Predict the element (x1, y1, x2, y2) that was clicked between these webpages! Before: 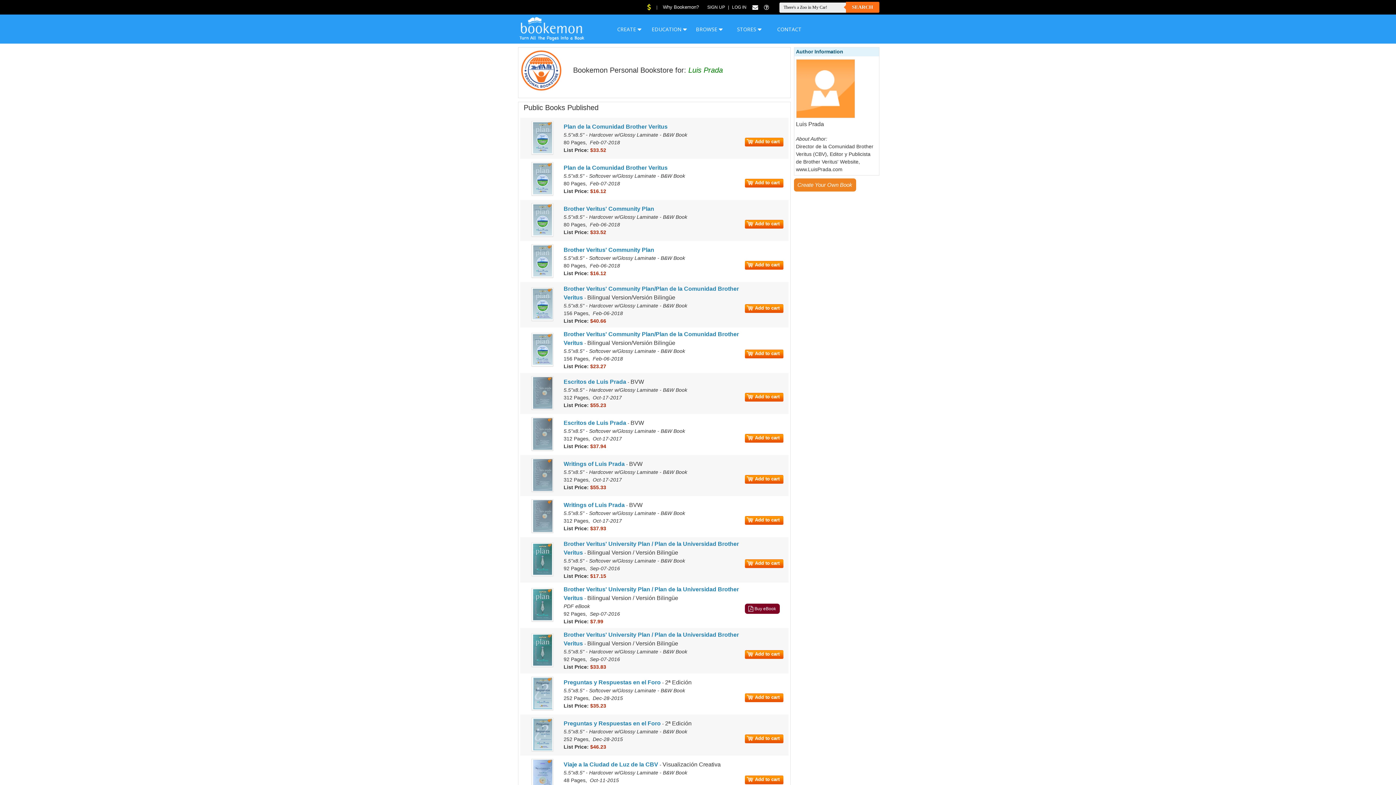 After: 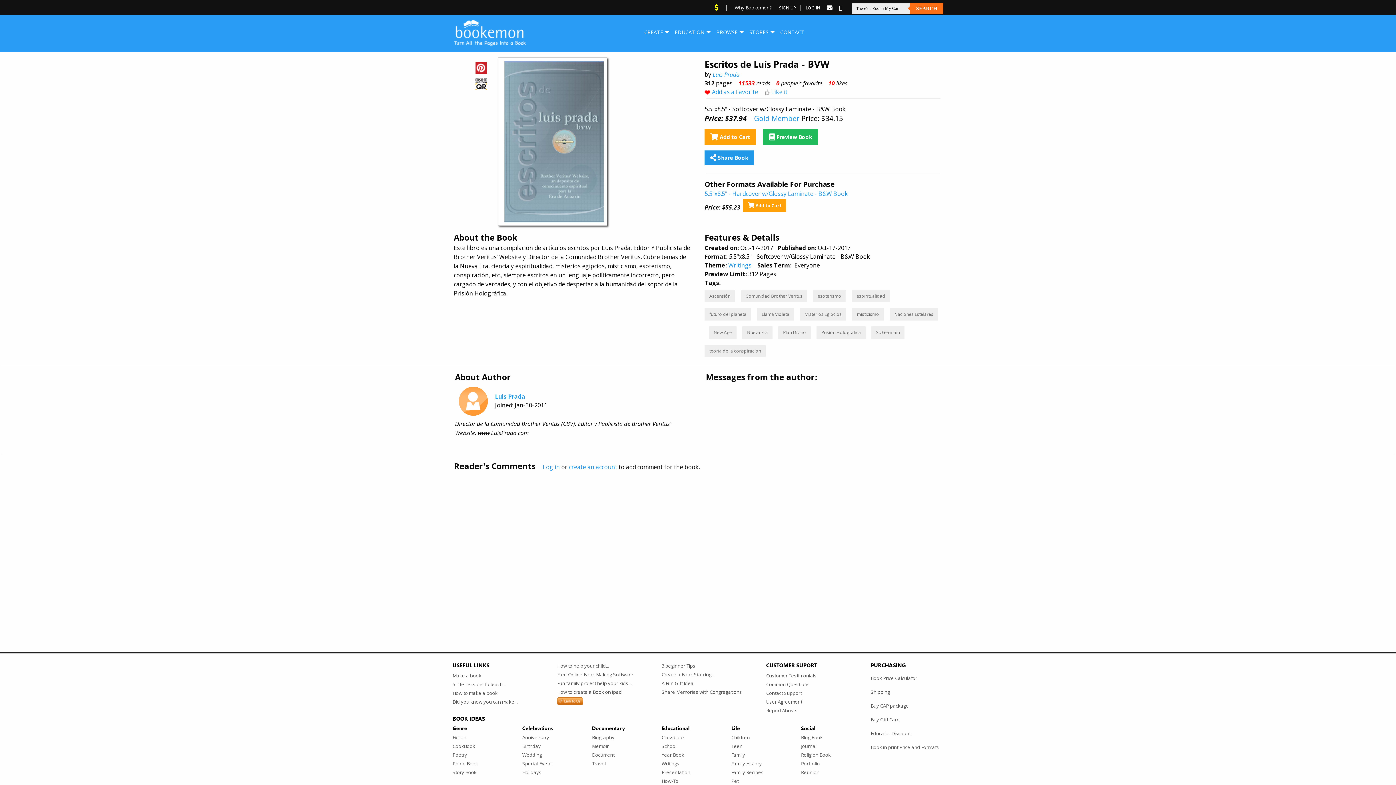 Action: bbox: (531, 446, 553, 452)